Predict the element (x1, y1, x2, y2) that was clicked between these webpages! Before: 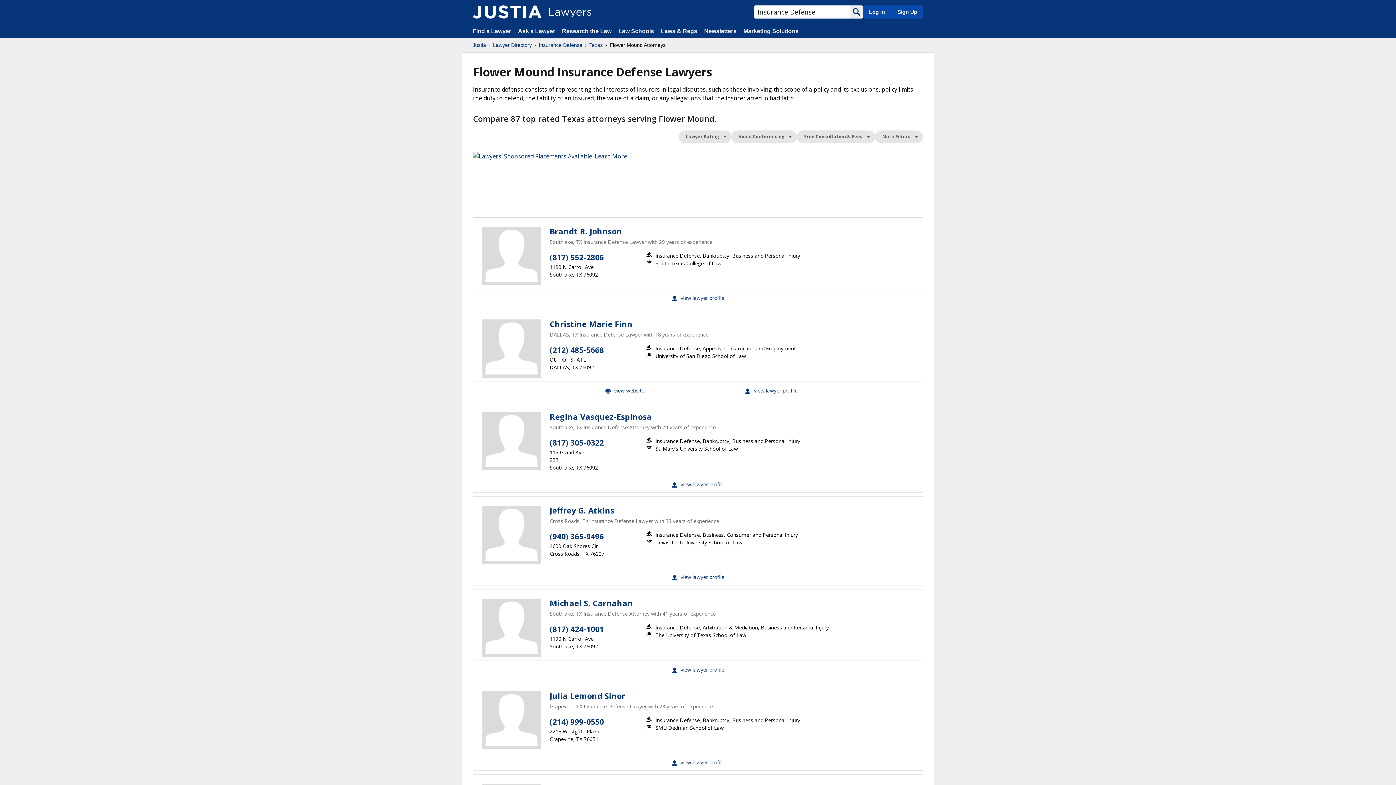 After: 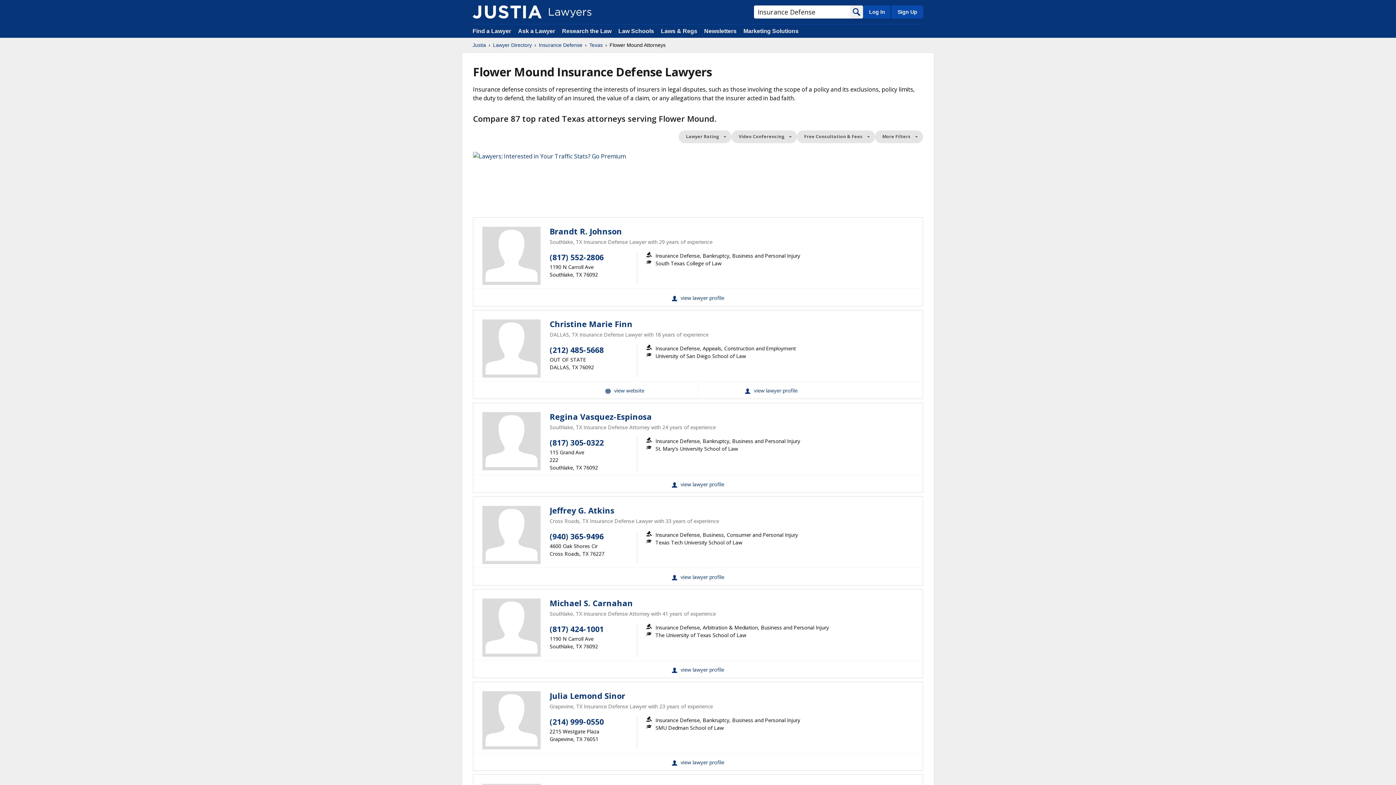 Action: bbox: (850, 5, 863, 18) label: Search